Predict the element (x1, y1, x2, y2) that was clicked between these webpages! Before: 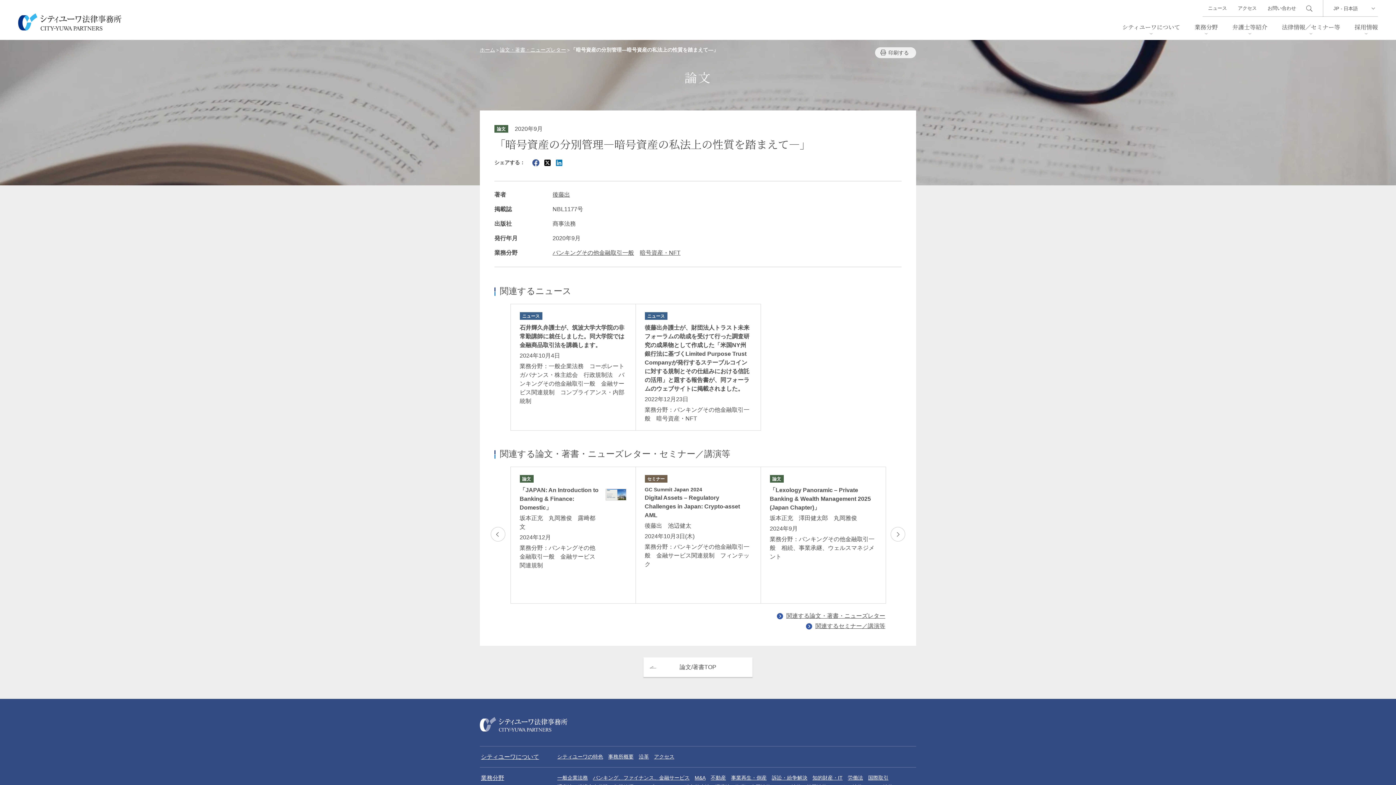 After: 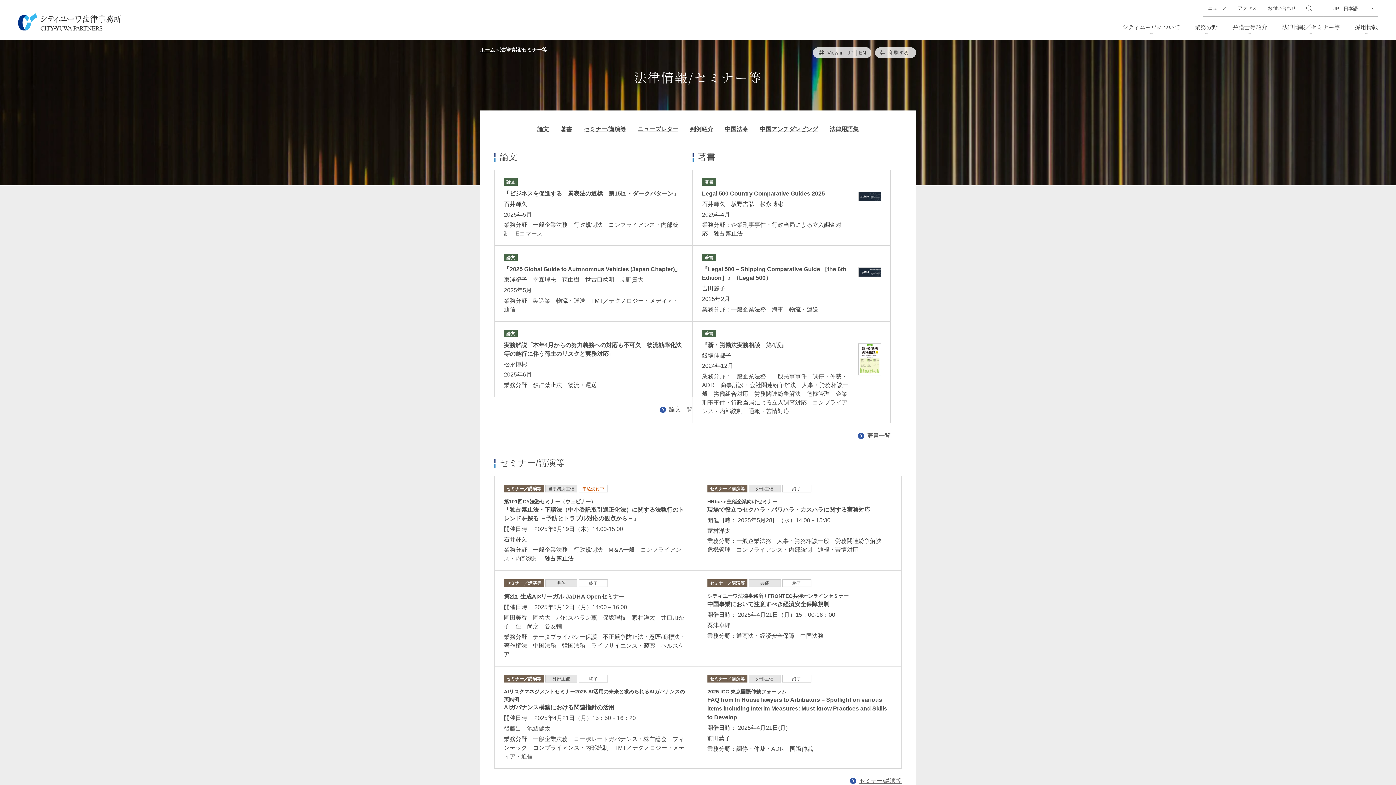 Action: label: 法律情報／セミナー等 bbox: (1274, 16, 1347, 37)